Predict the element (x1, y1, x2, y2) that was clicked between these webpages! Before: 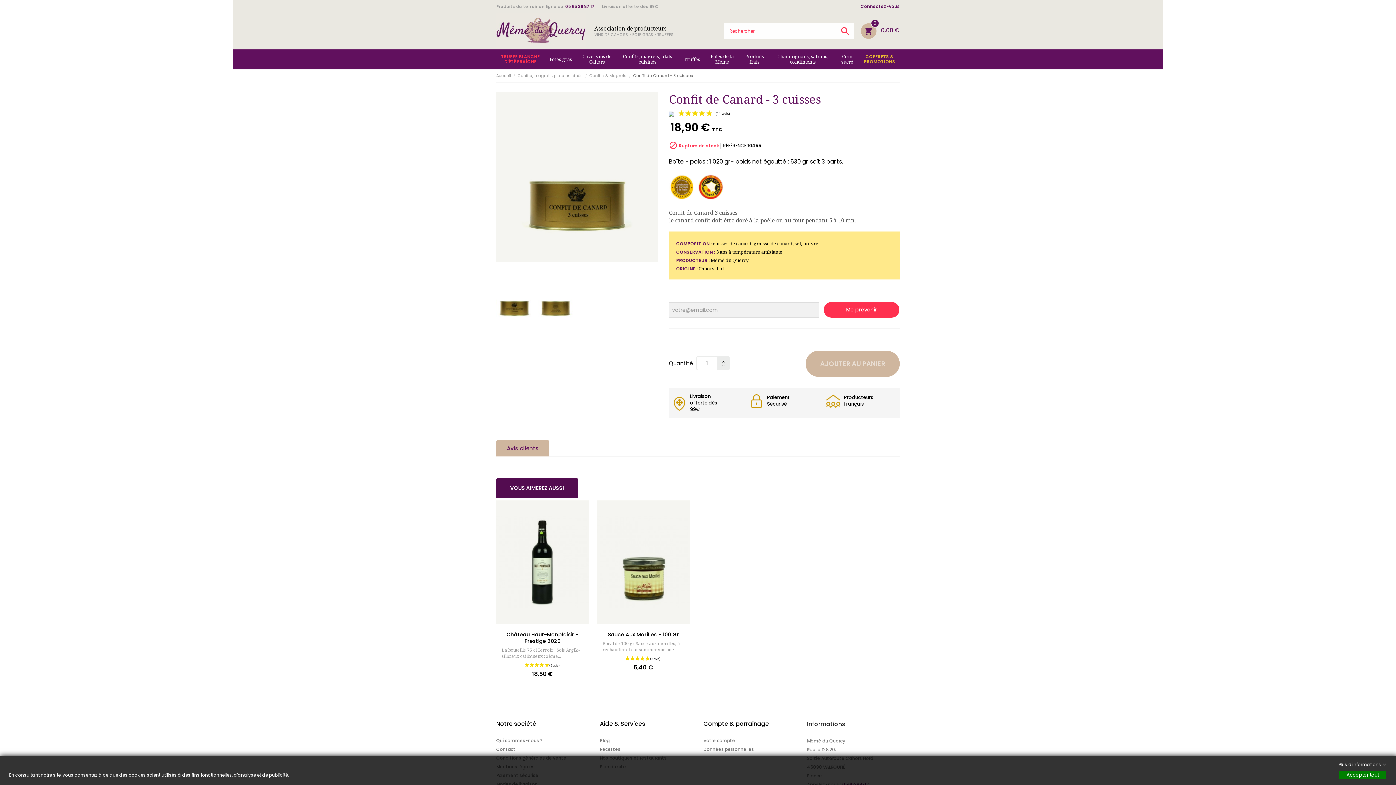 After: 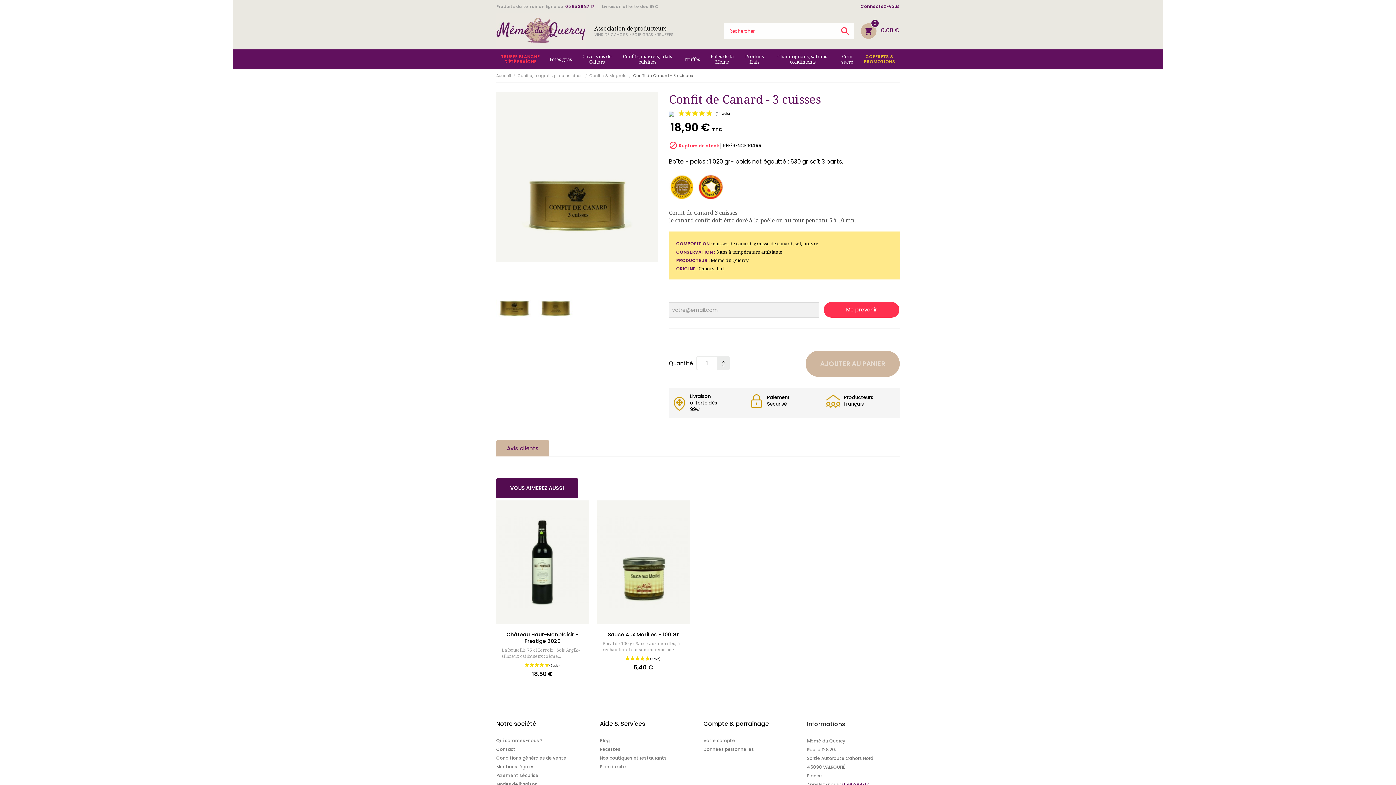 Action: label: Accepter tout bbox: (1339, 771, 1386, 779)